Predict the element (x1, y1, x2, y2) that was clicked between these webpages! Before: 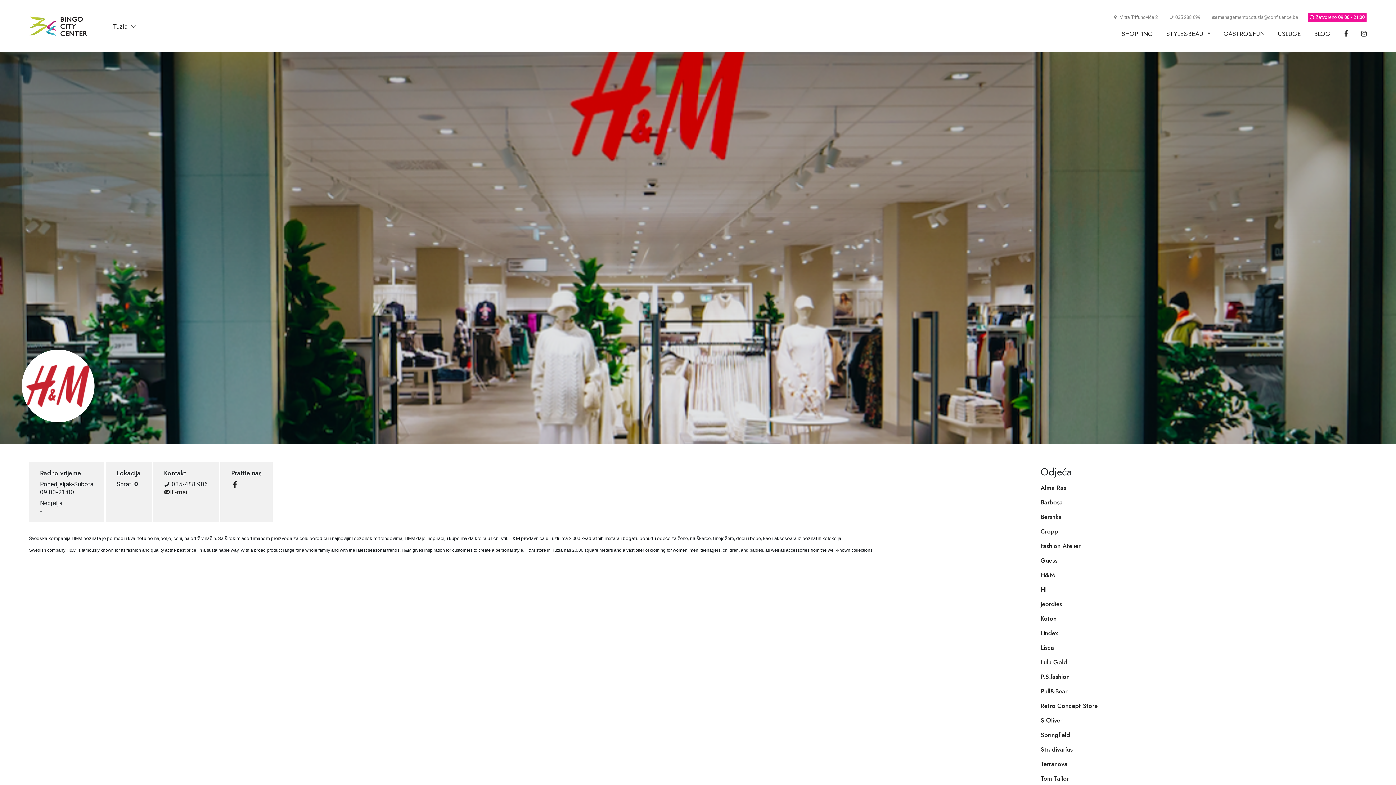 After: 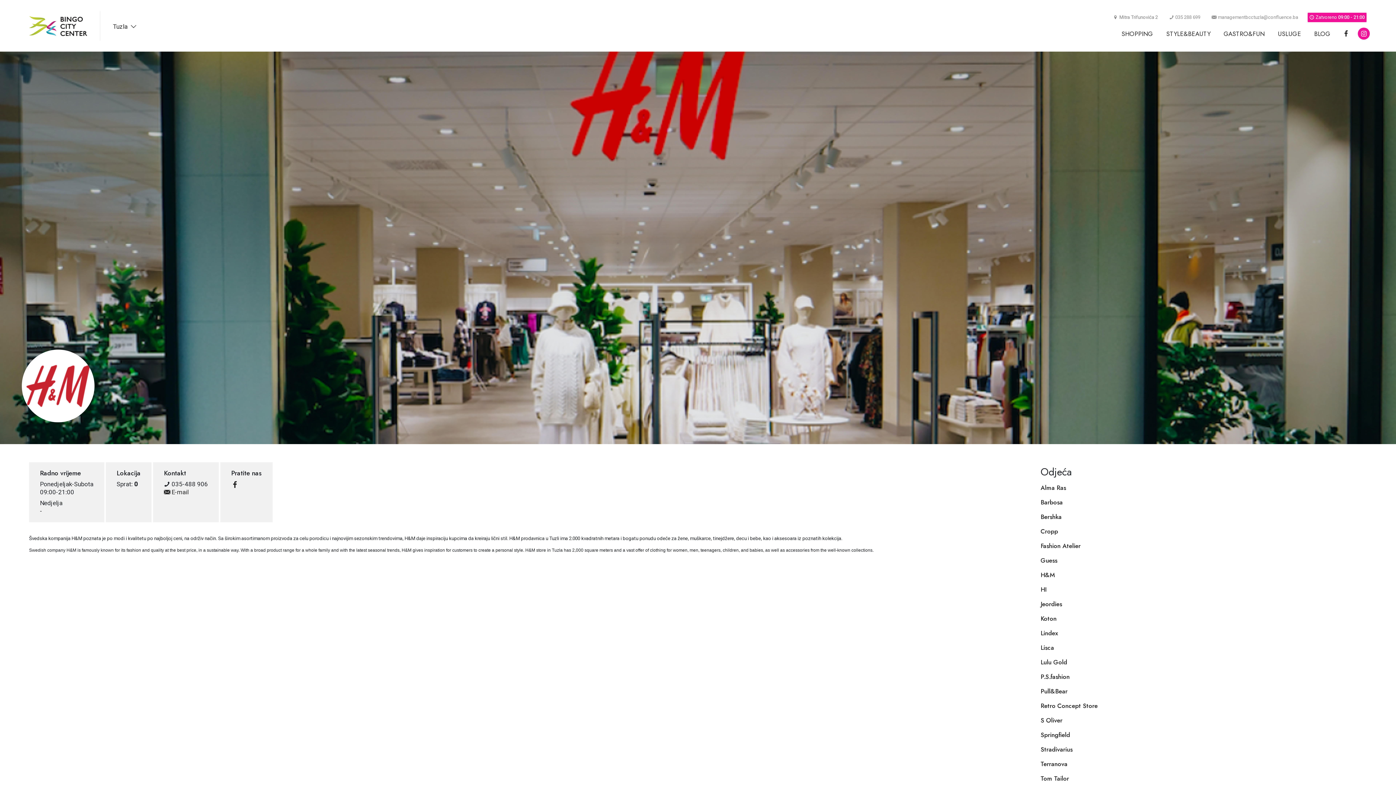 Action: bbox: (1358, 27, 1370, 39)